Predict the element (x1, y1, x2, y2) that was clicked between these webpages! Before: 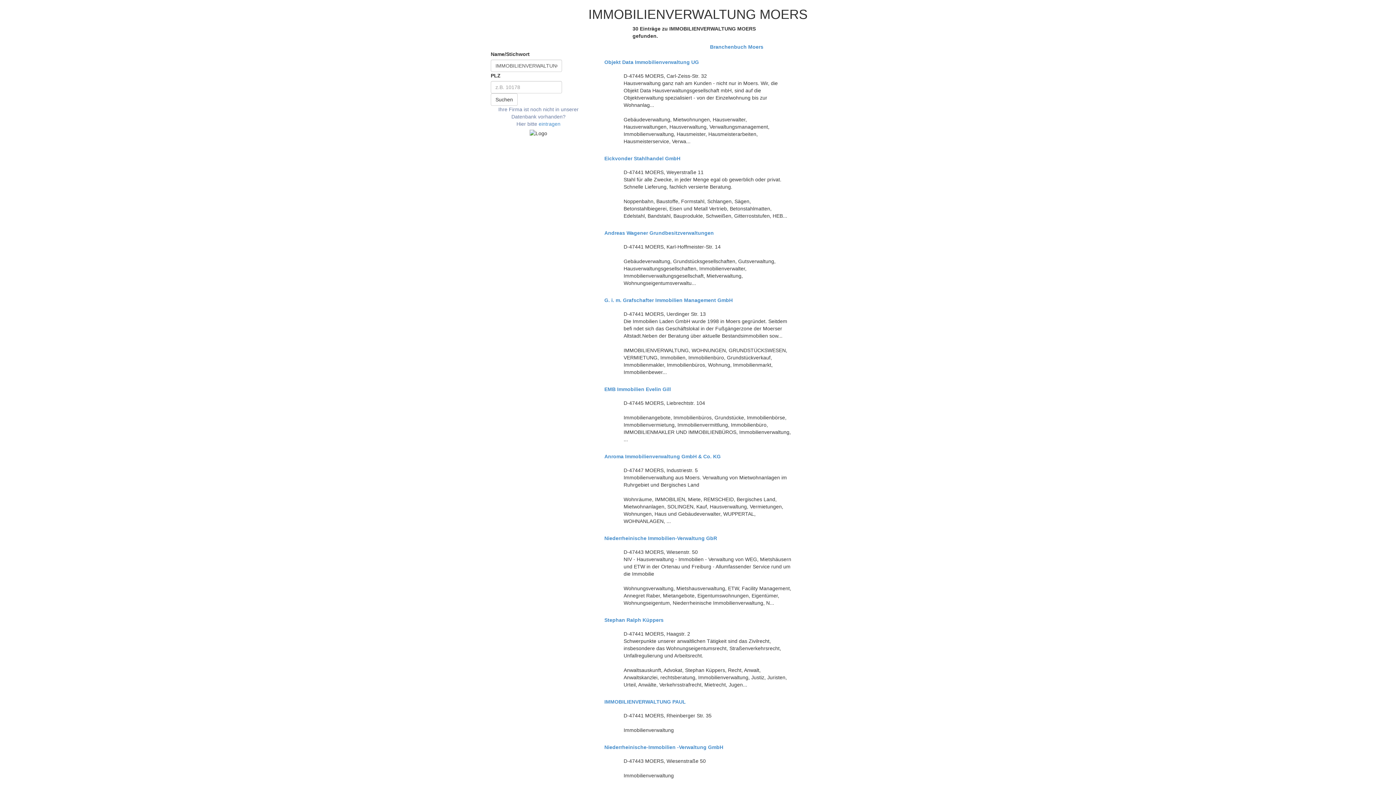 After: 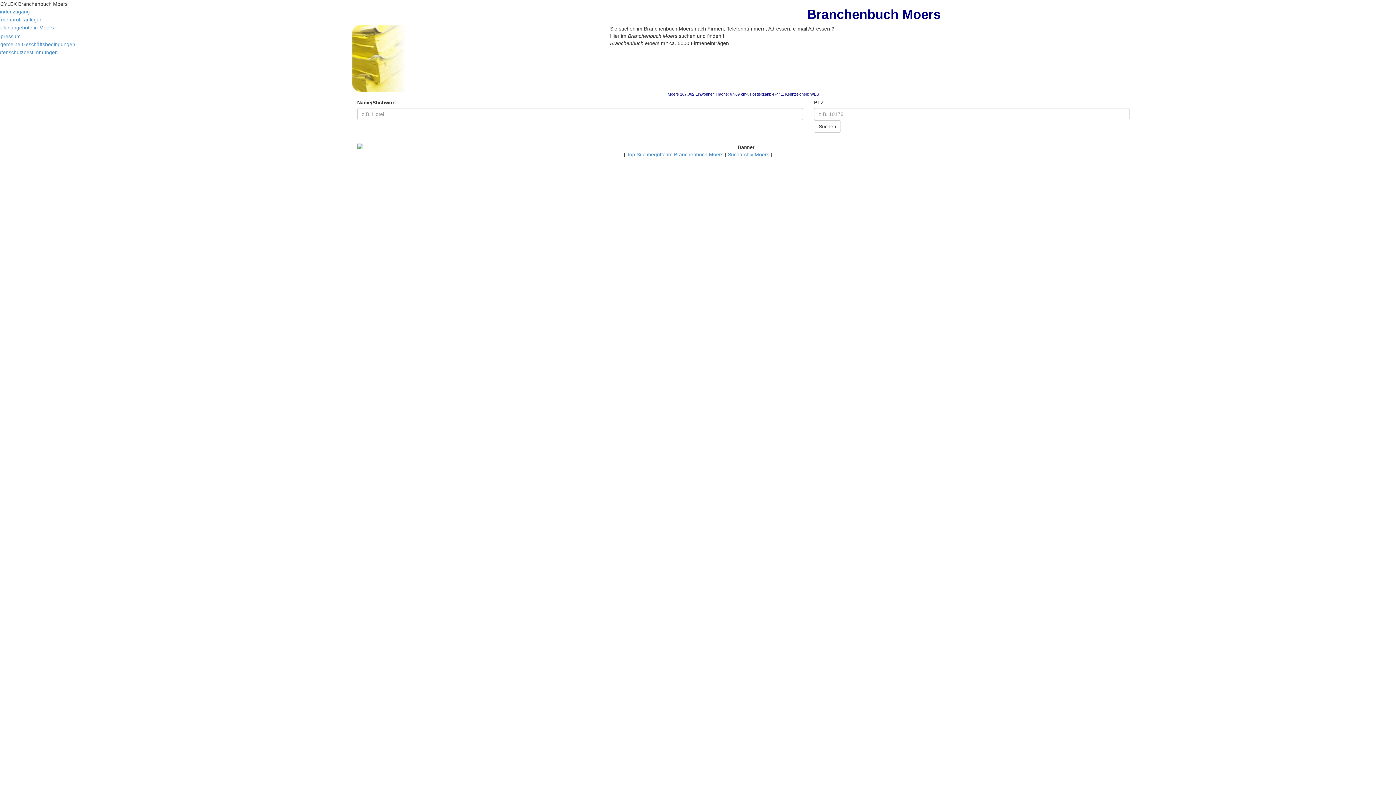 Action: bbox: (710, 44, 763, 49) label: Branchenbuch Moers